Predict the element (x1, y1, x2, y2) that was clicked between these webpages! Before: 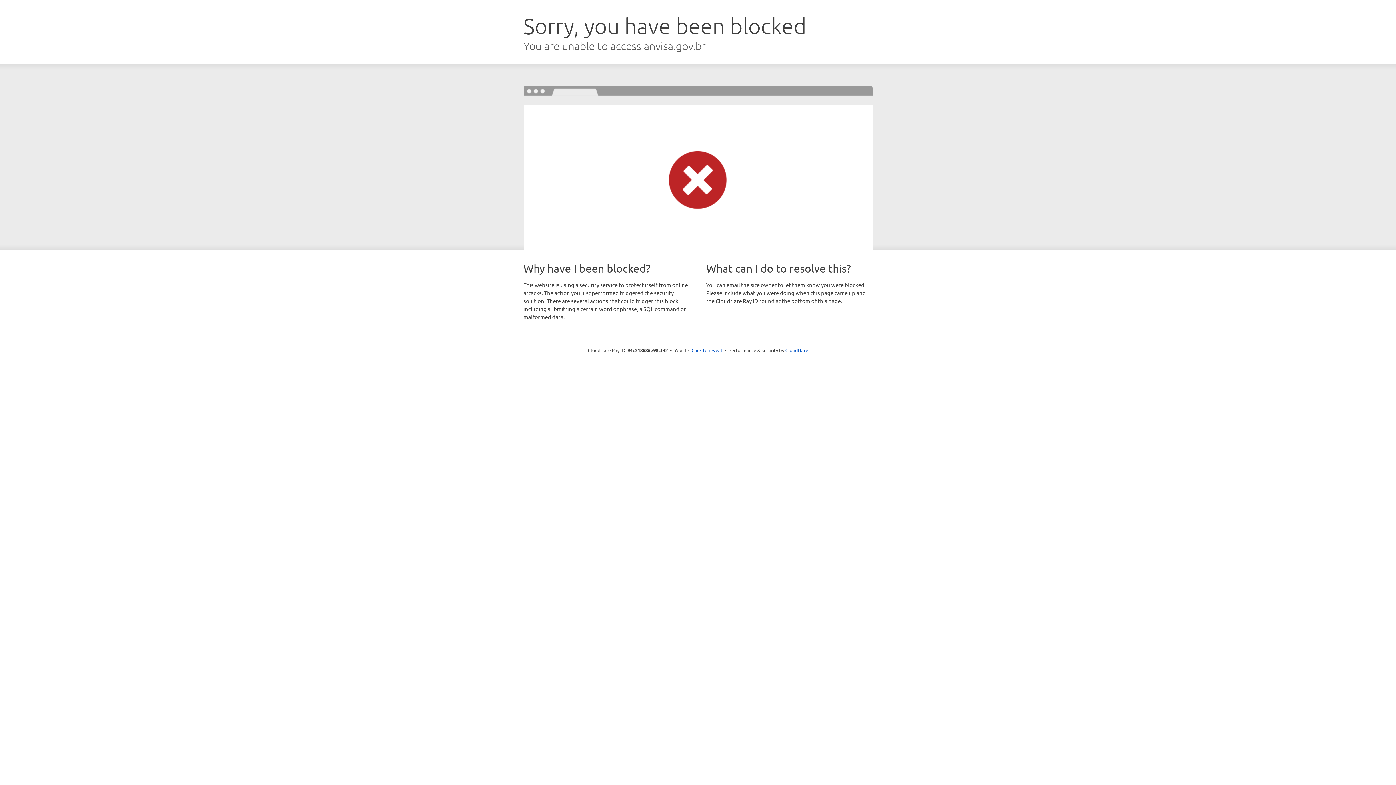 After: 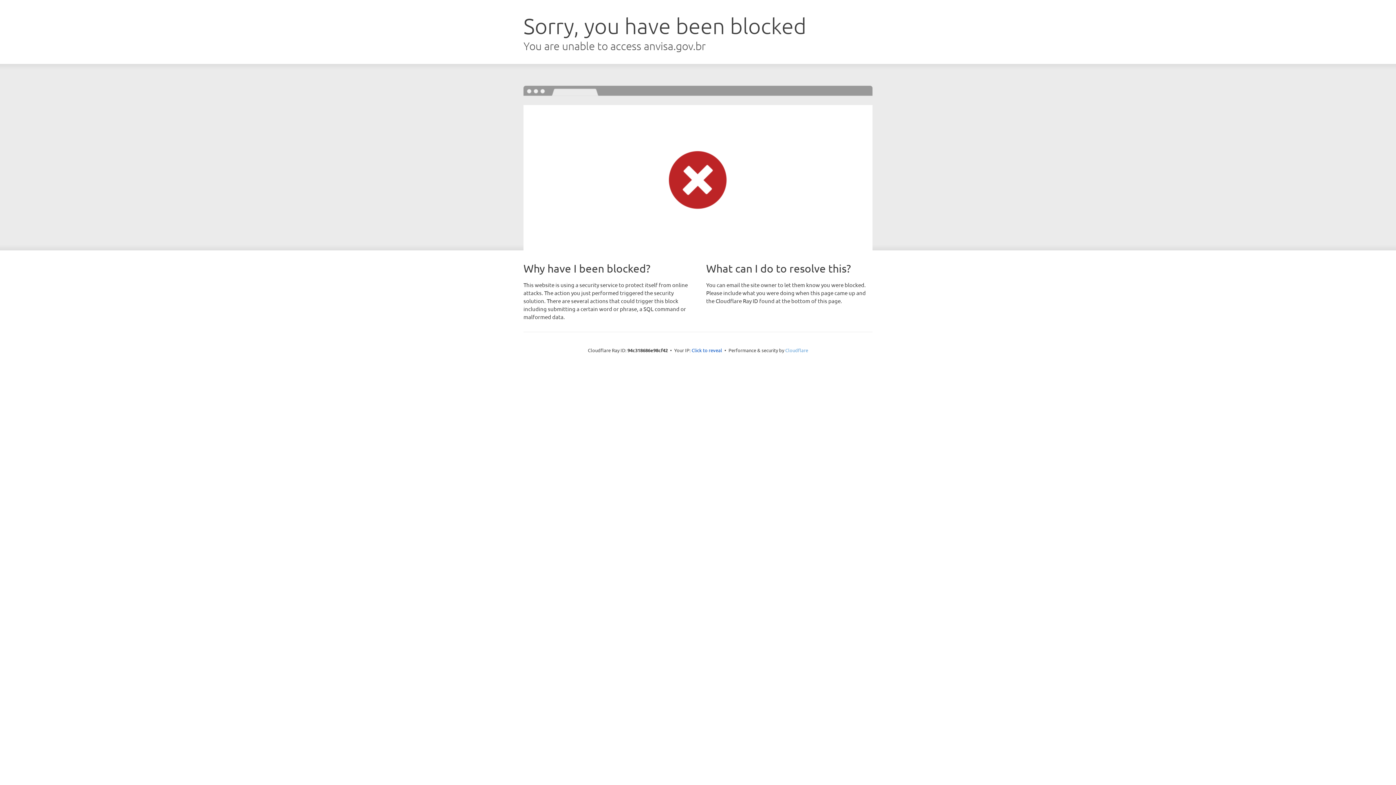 Action: bbox: (785, 347, 808, 353) label: Cloudflare